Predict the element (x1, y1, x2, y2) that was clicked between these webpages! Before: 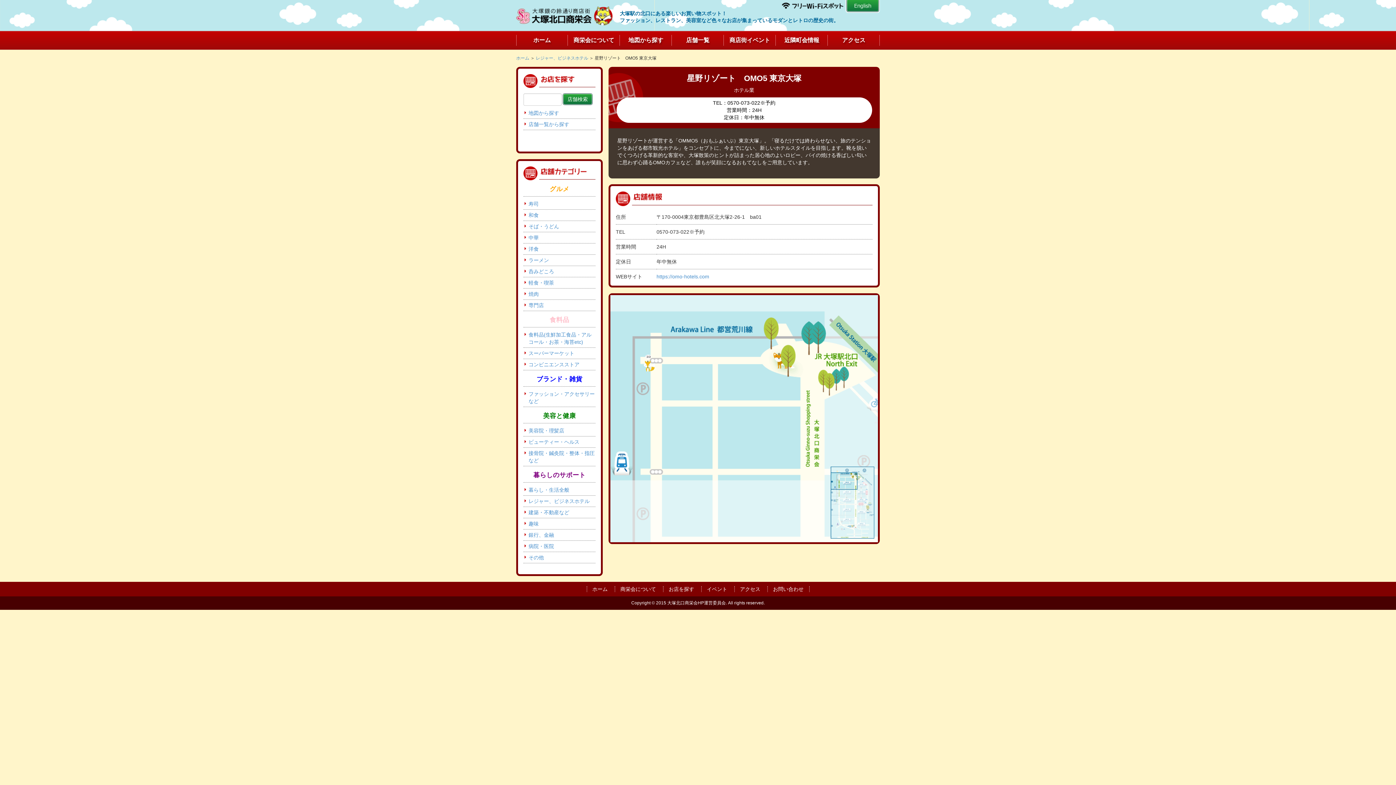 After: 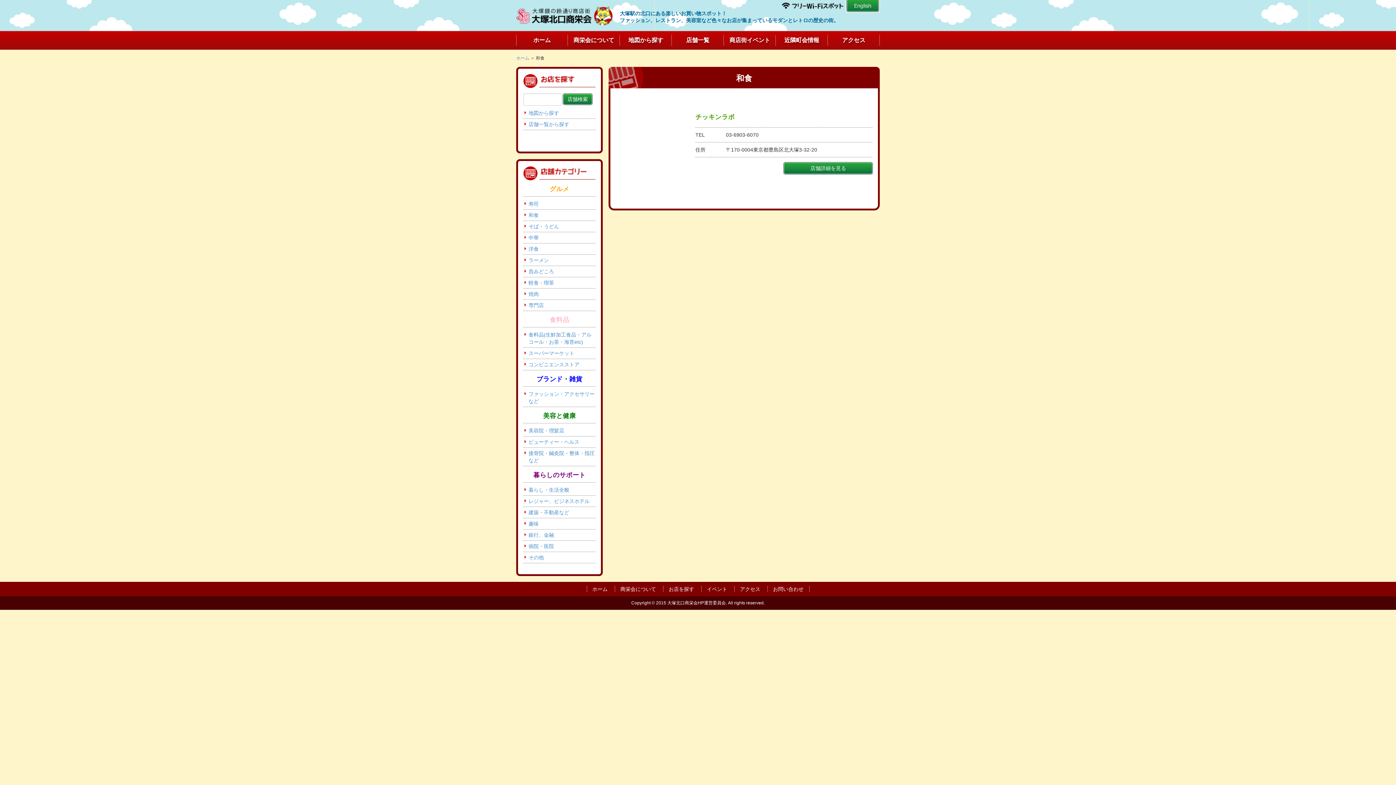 Action: label: 和食 bbox: (523, 211, 538, 219)